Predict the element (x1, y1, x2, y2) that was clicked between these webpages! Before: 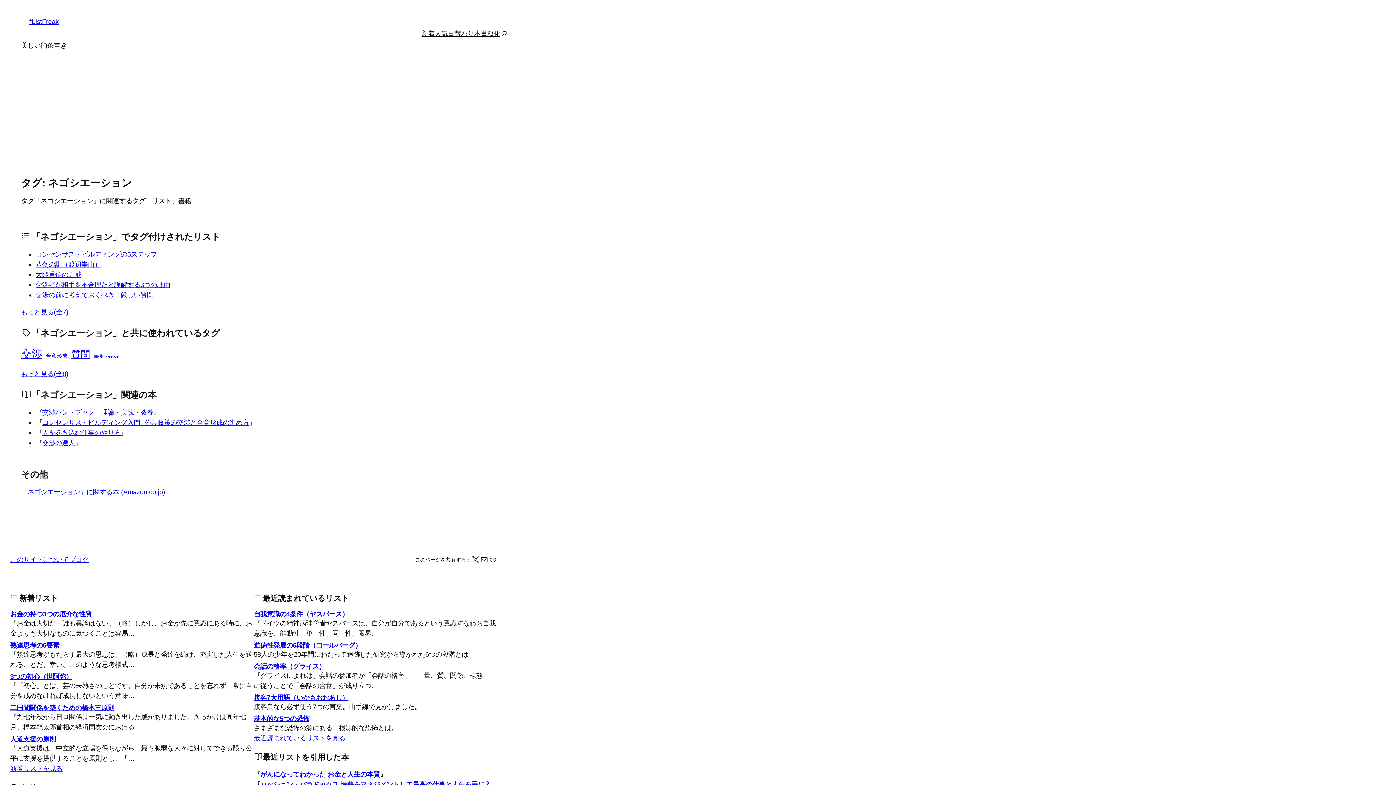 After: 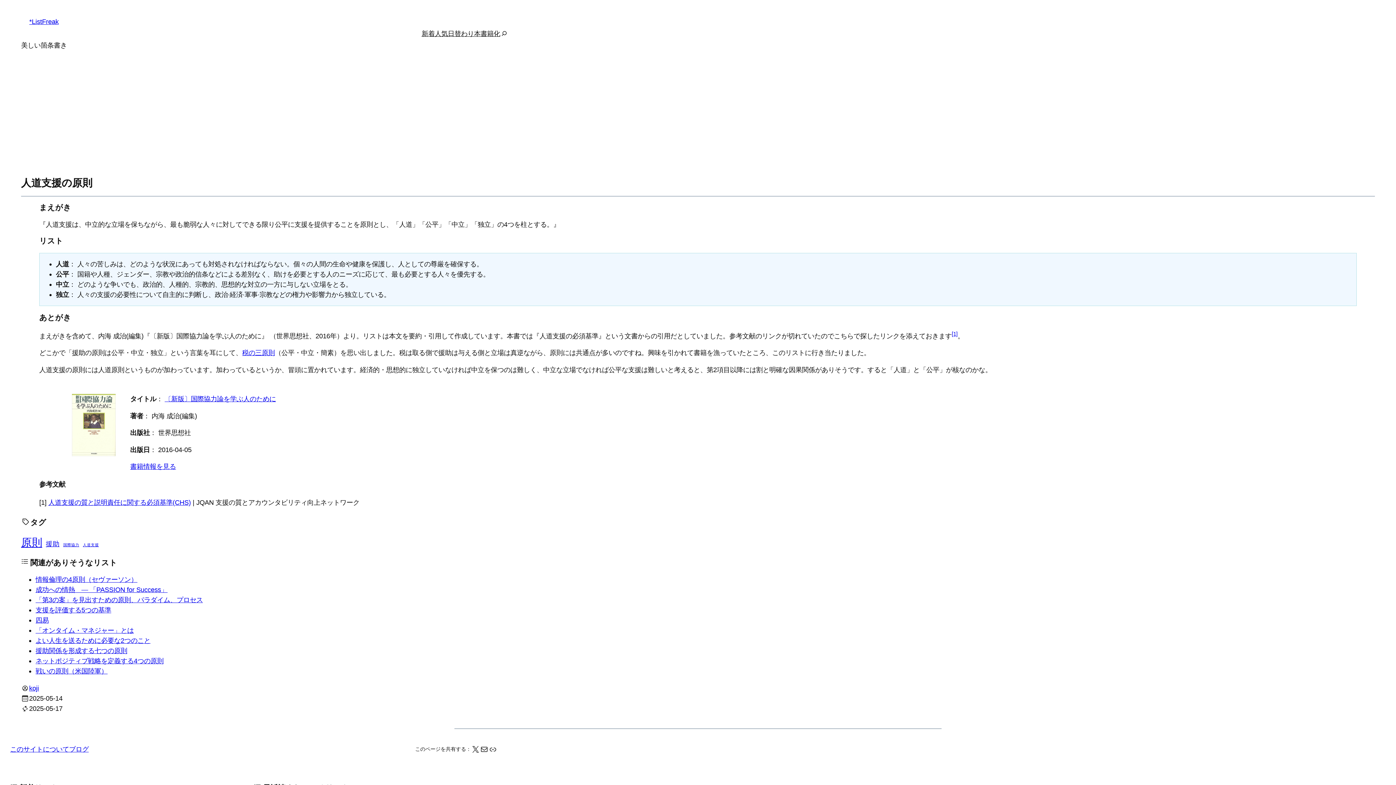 Action: bbox: (10, 735, 55, 743) label: 人道支援の原則